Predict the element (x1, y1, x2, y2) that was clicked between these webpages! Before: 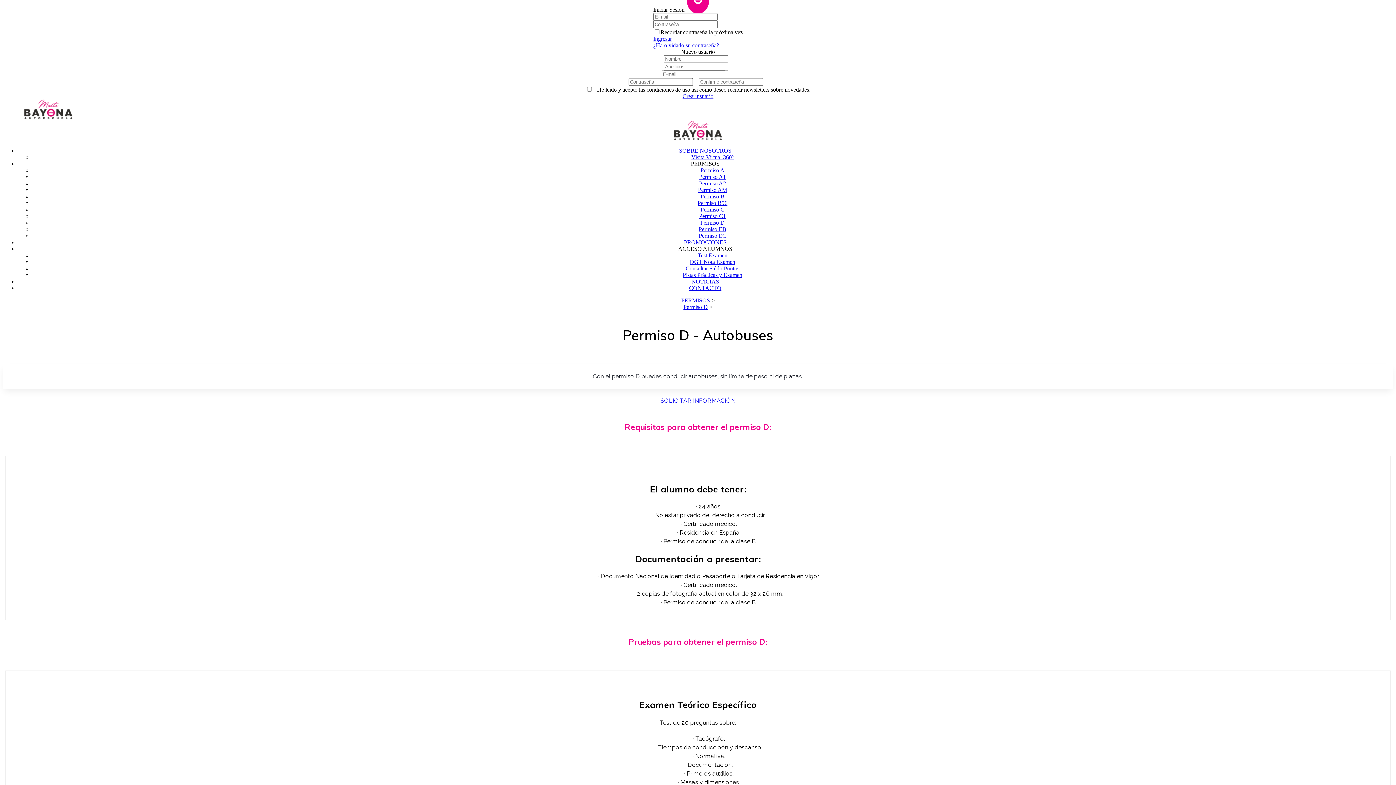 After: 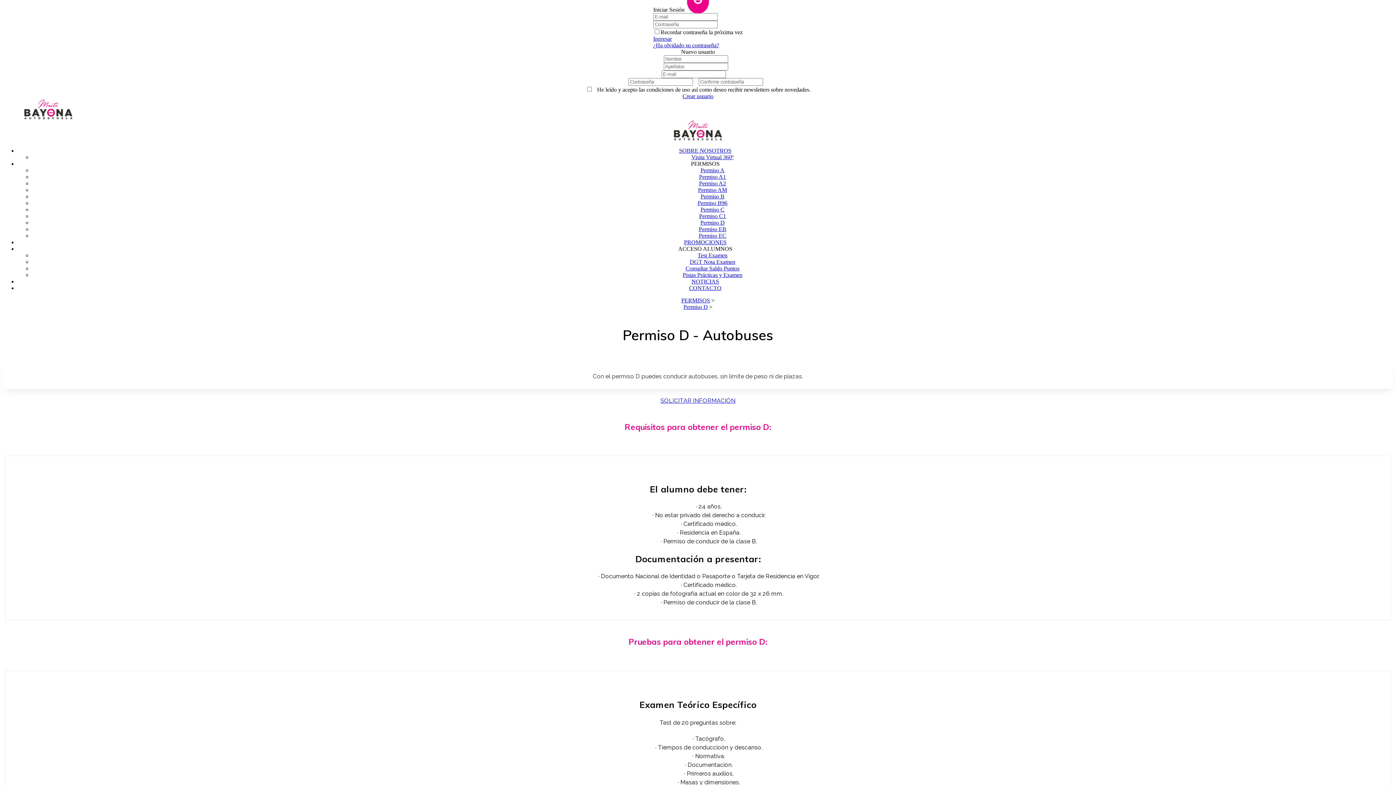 Action: label: Permiso D bbox: (32, 219, 1393, 226)